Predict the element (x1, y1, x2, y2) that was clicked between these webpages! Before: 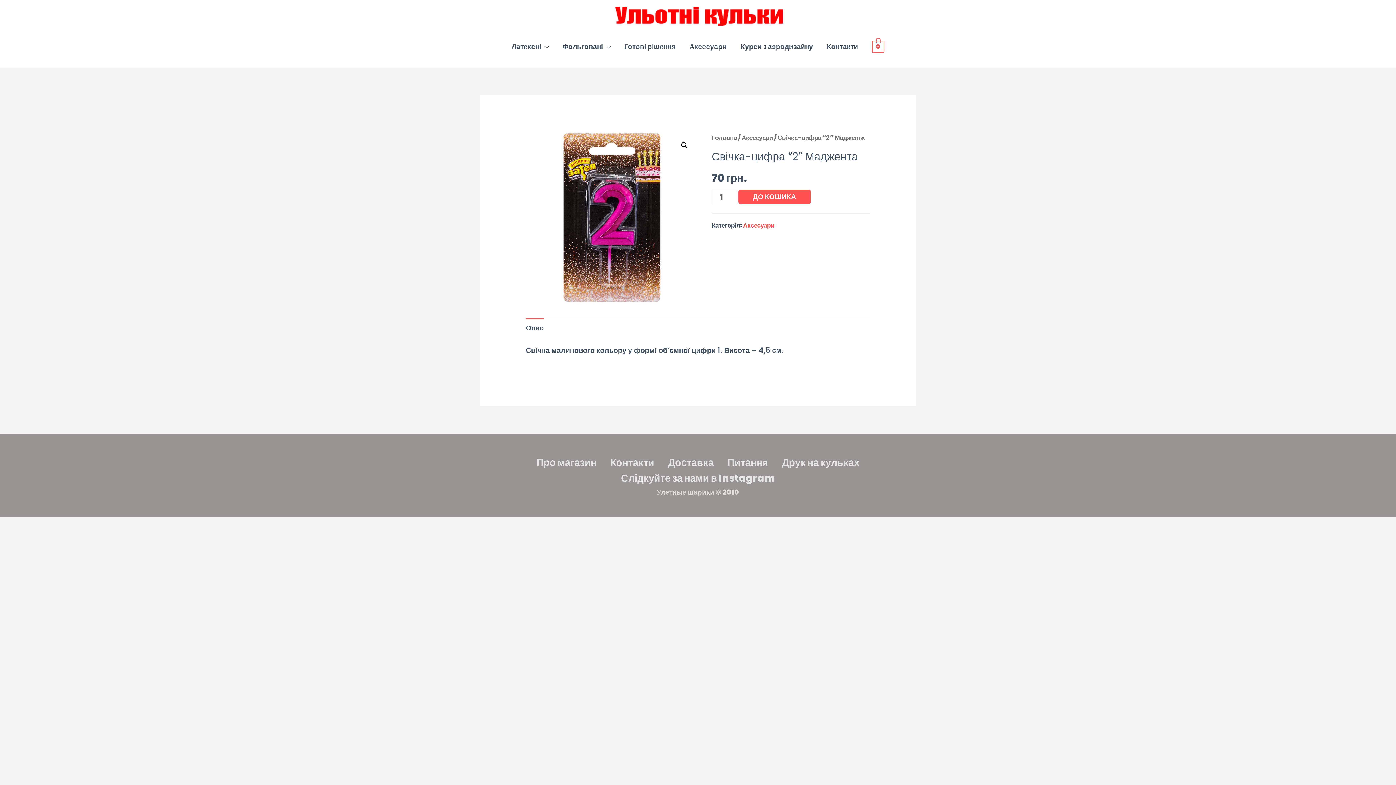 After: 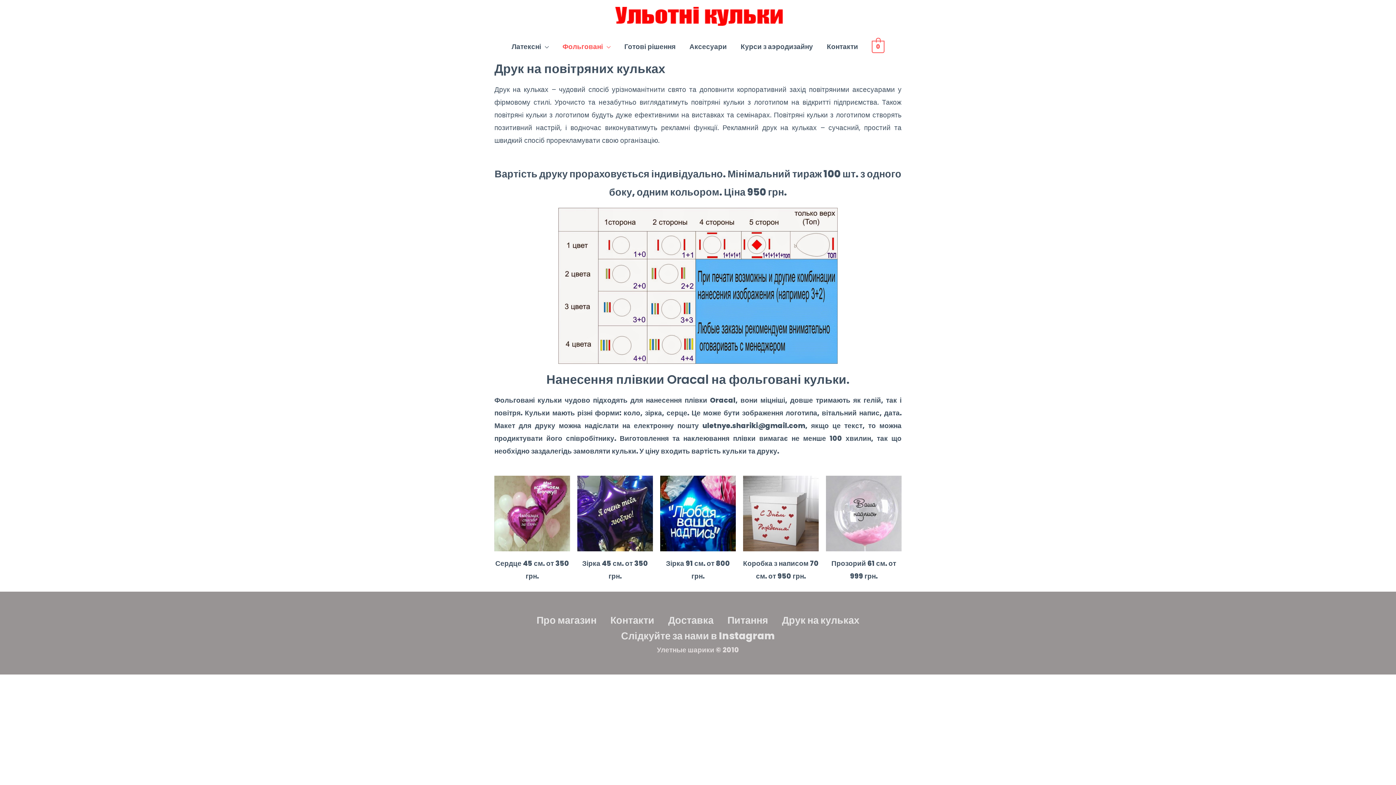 Action: bbox: (782, 454, 859, 470) label: Друк на кульках